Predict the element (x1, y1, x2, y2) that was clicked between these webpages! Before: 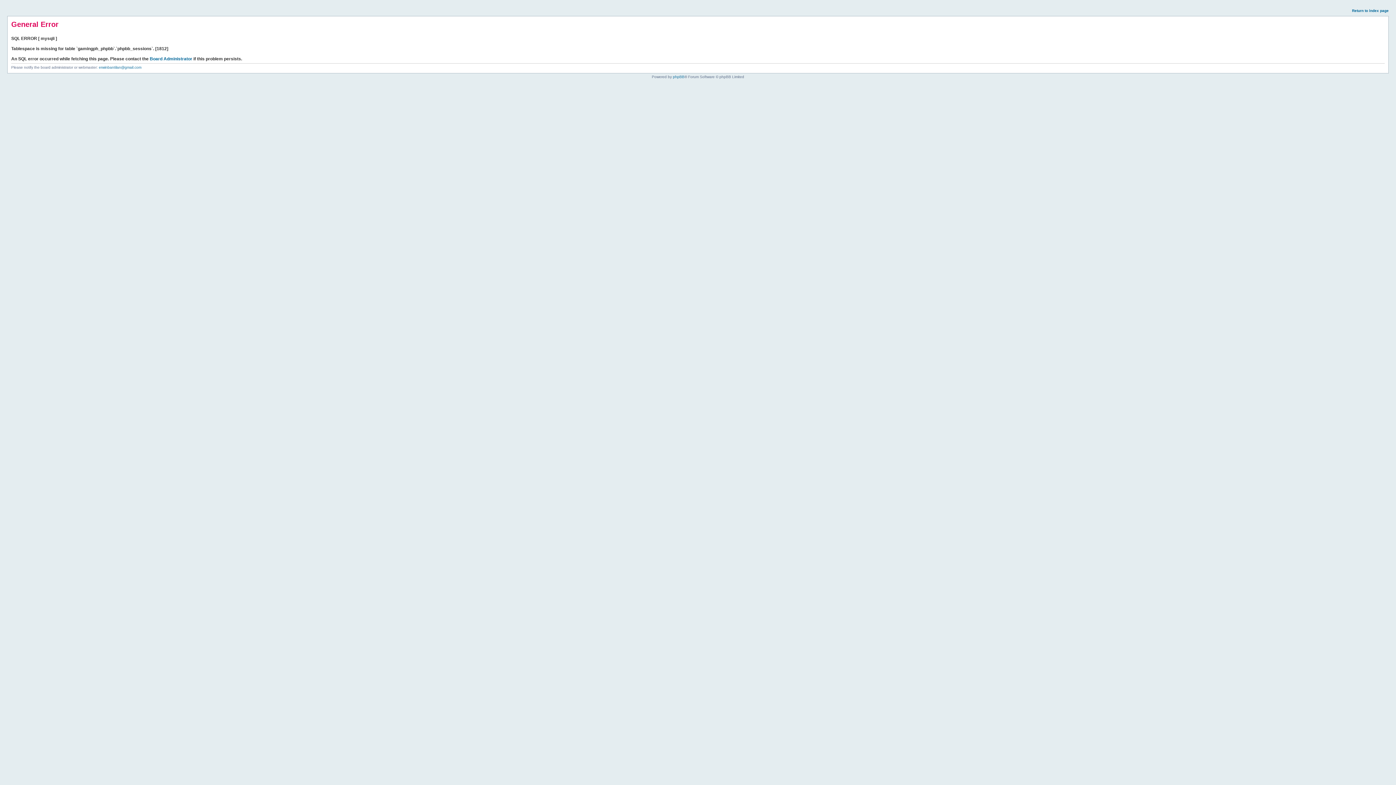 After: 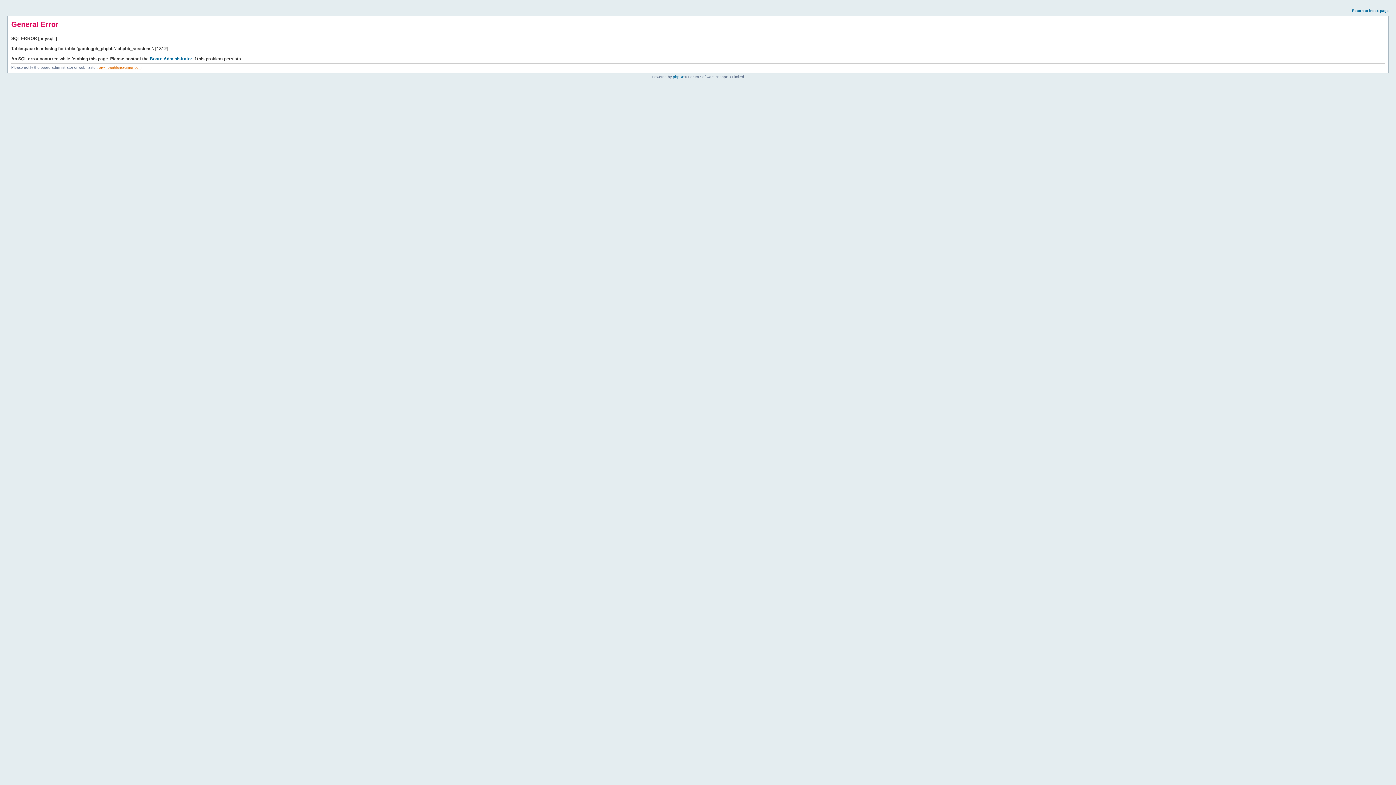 Action: label: erwinbantilan@gmail.com bbox: (98, 65, 141, 69)